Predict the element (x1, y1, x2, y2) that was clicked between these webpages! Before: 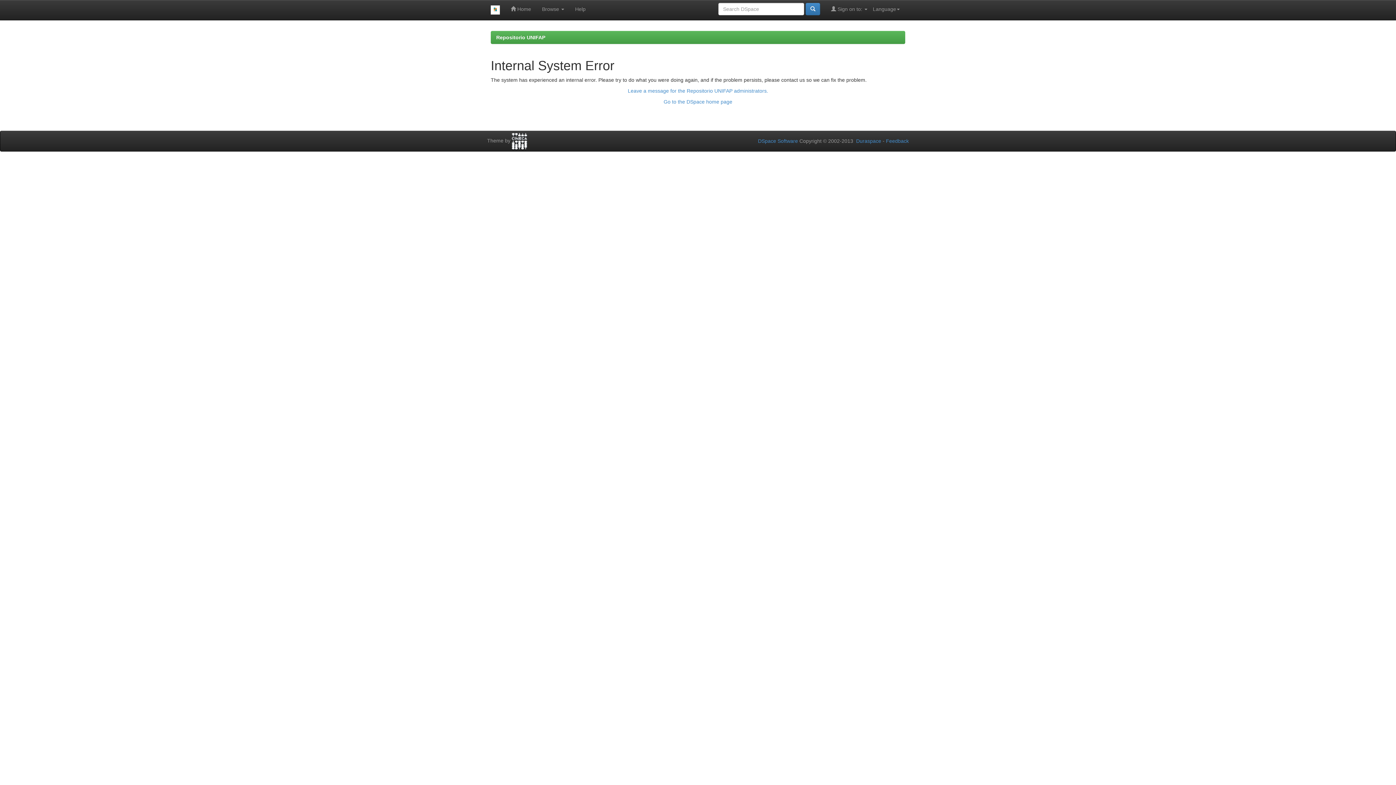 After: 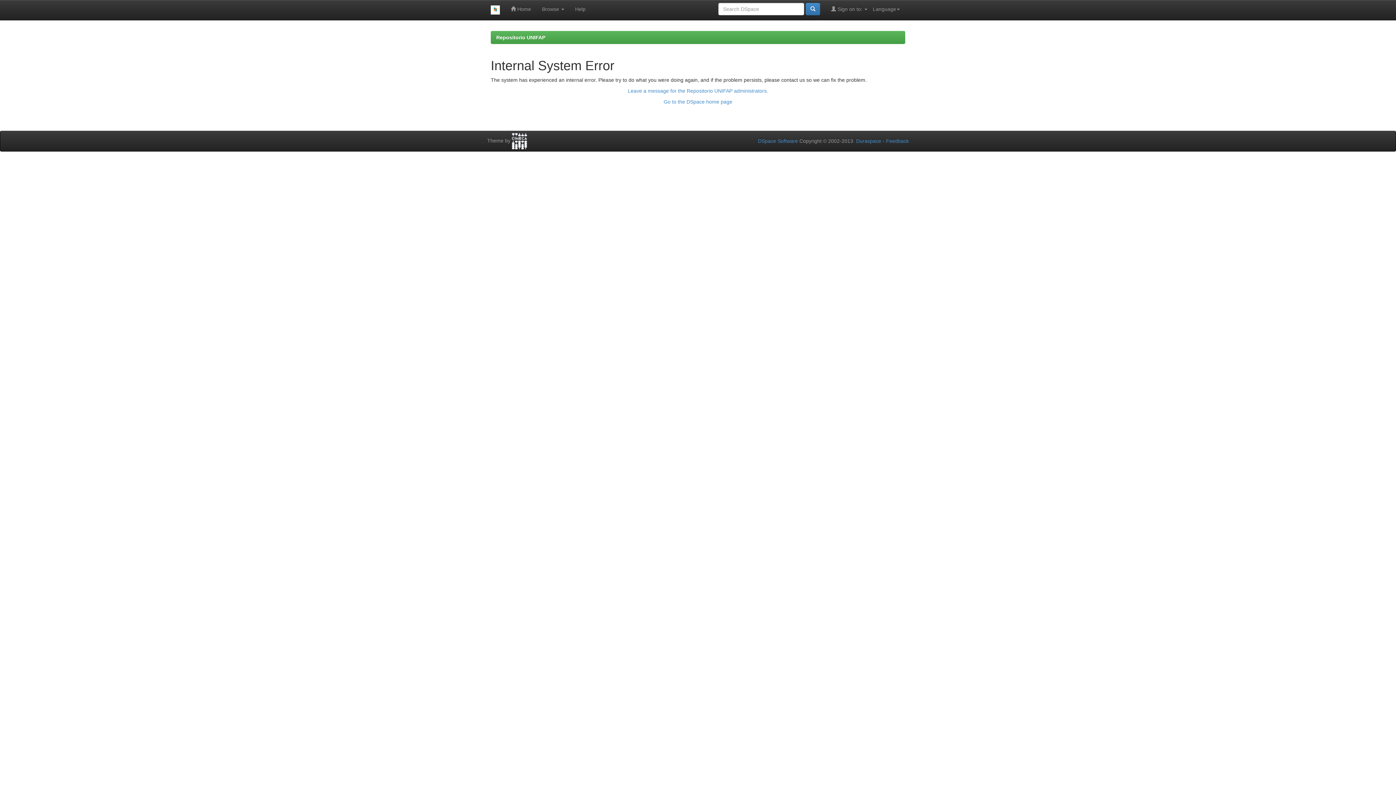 Action: bbox: (628, 88, 768, 93) label: Leave a message for the Repositorio UNIFAP administrators.